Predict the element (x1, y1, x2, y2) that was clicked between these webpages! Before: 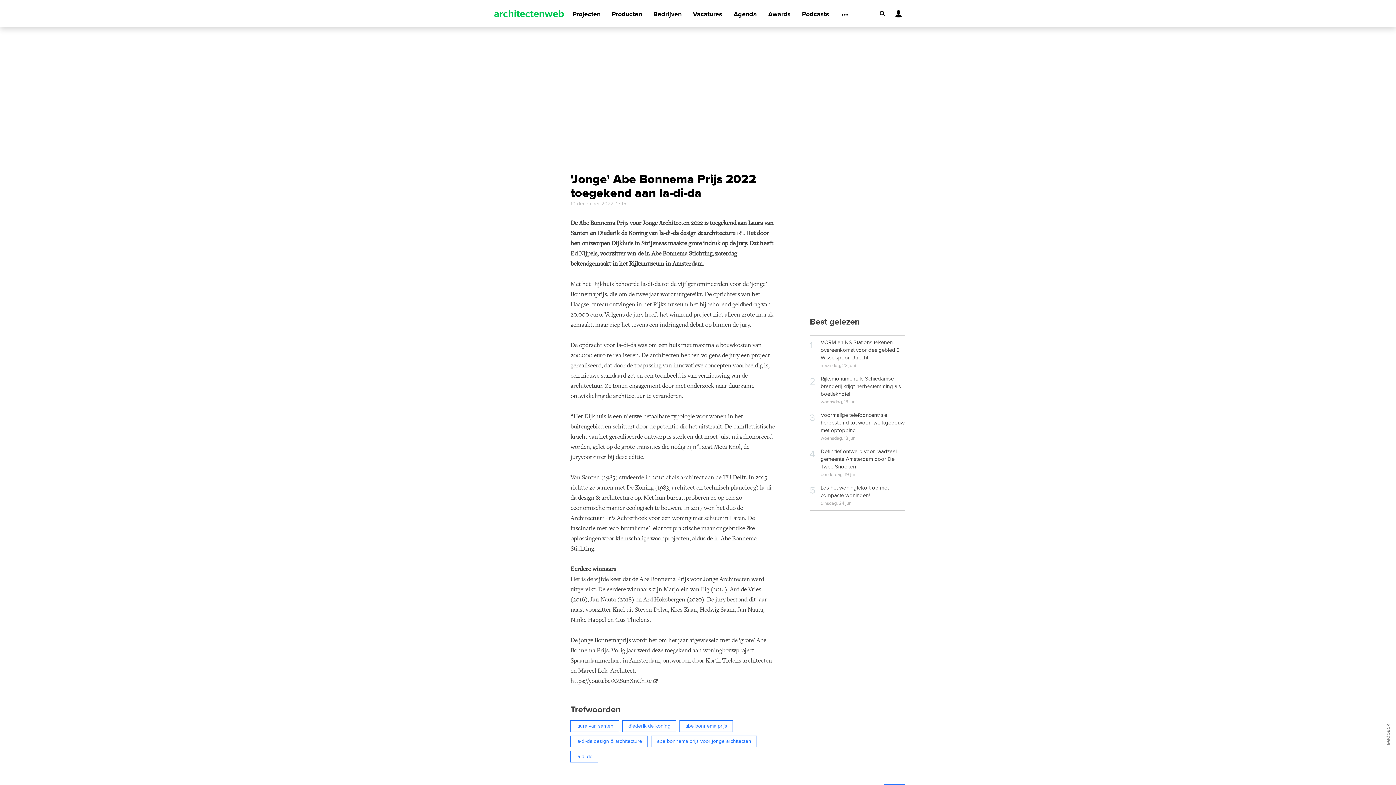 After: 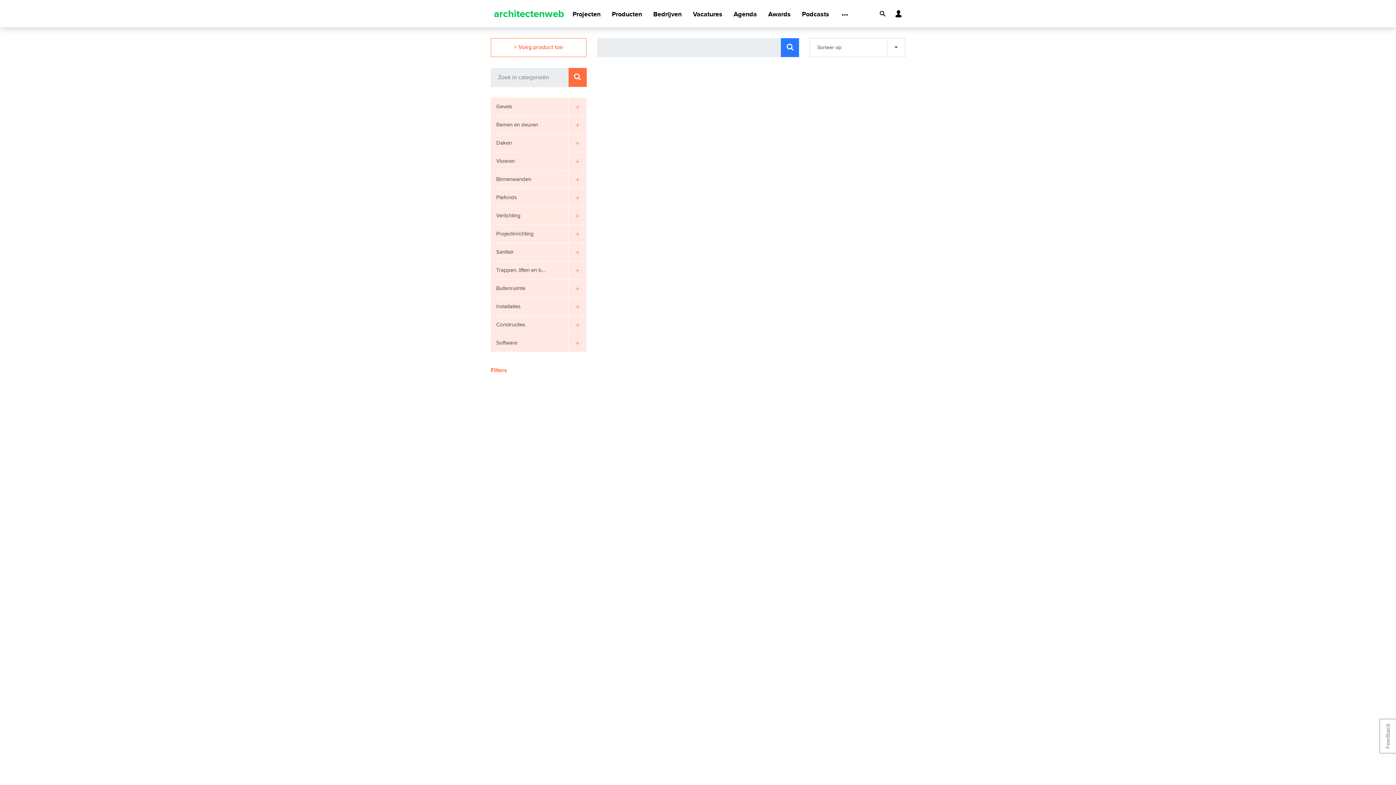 Action: label: Producten bbox: (612, 1, 642, 27)